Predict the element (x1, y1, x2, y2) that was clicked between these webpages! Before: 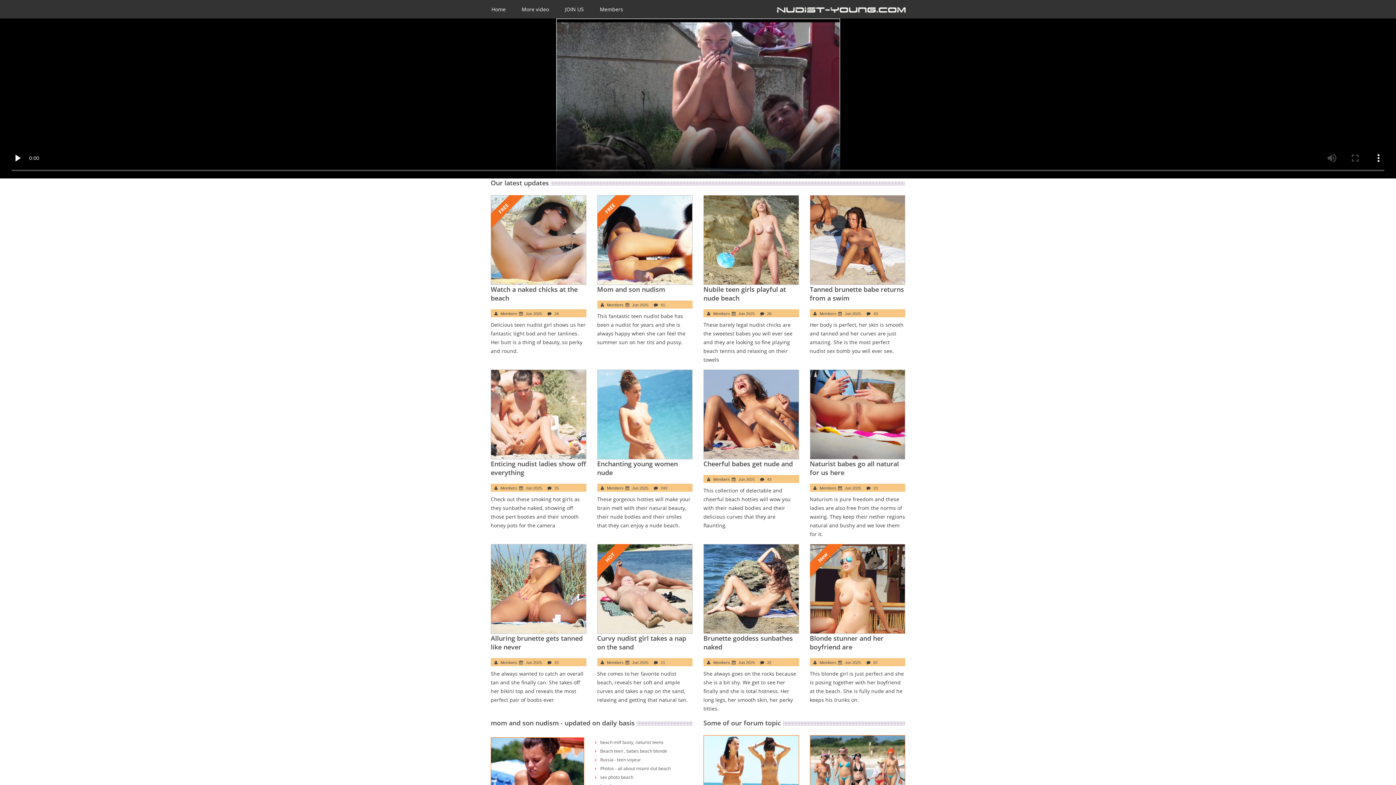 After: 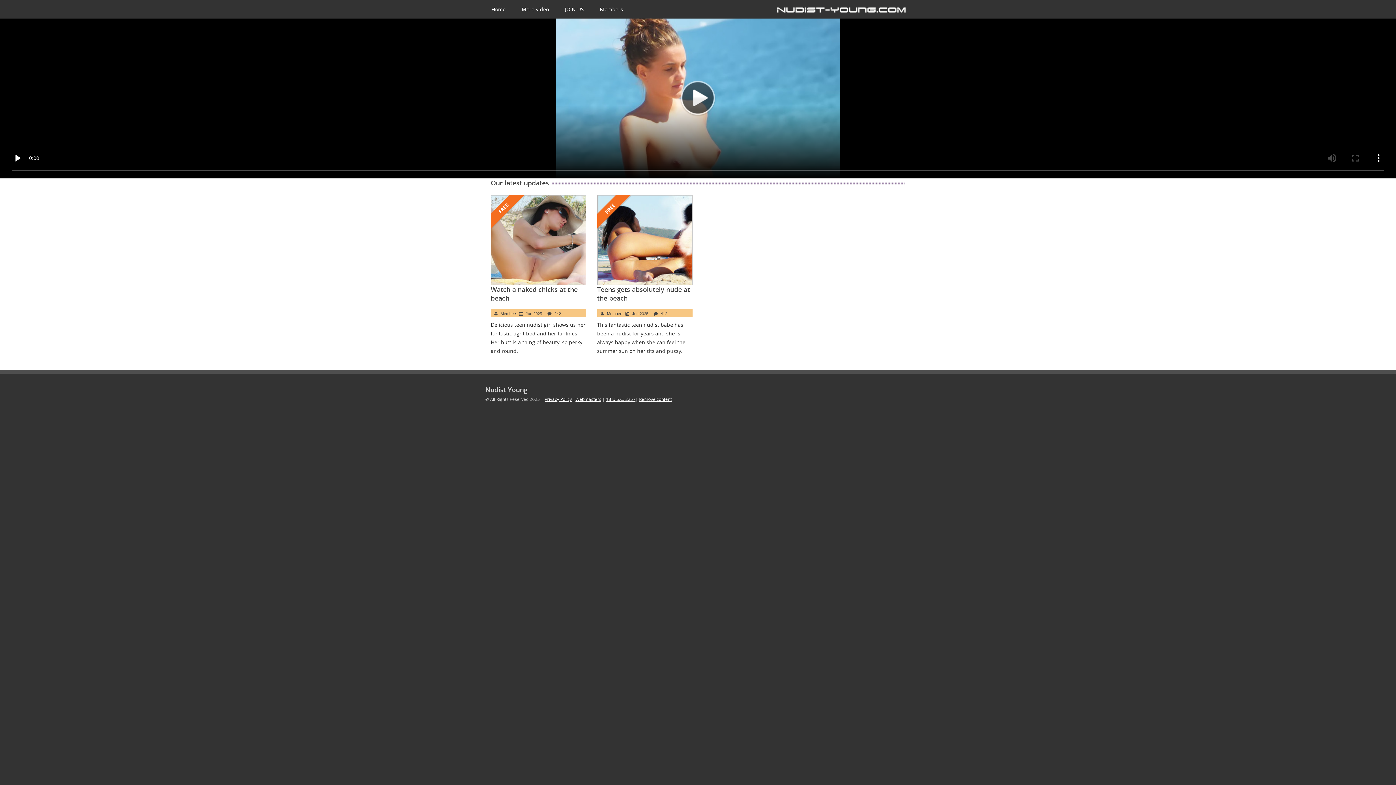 Action: bbox: (597, 369, 692, 459)